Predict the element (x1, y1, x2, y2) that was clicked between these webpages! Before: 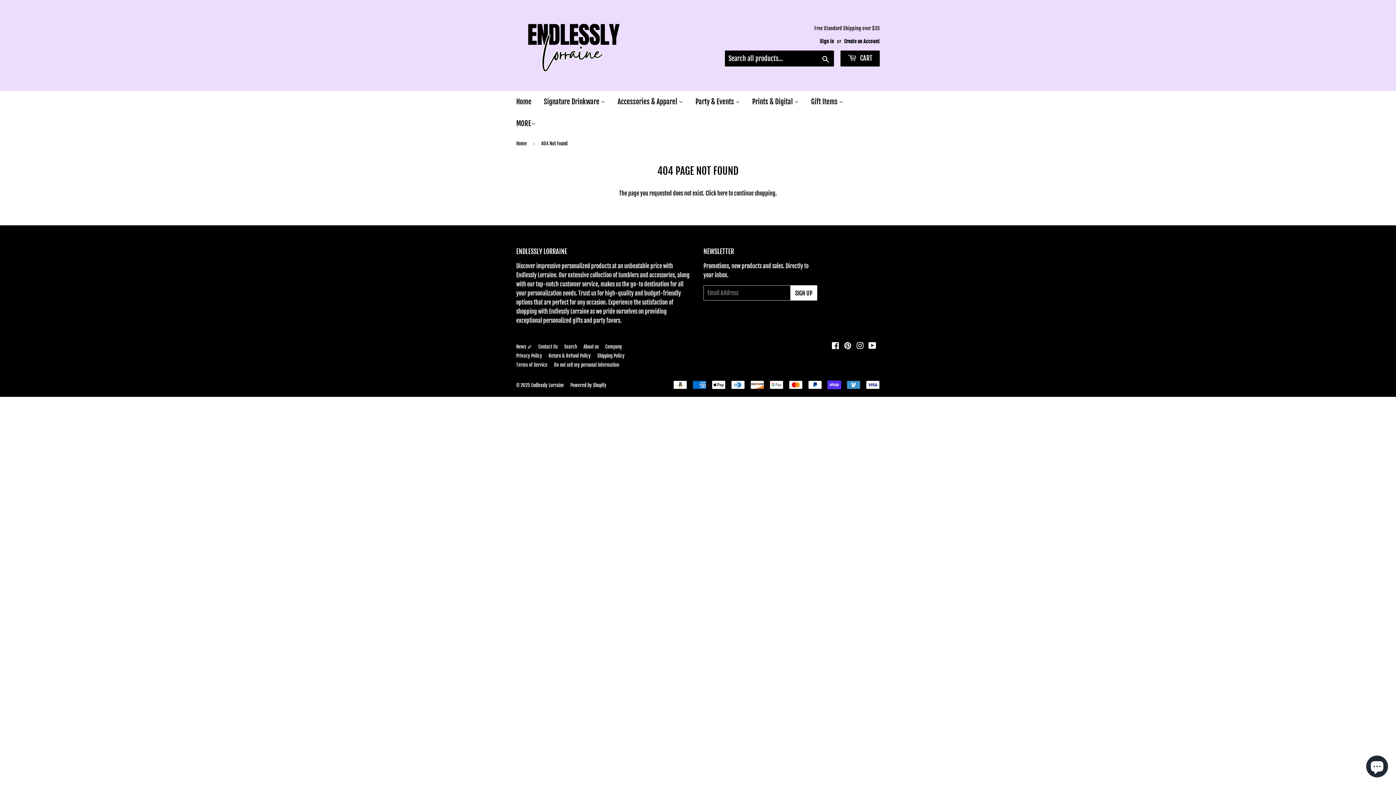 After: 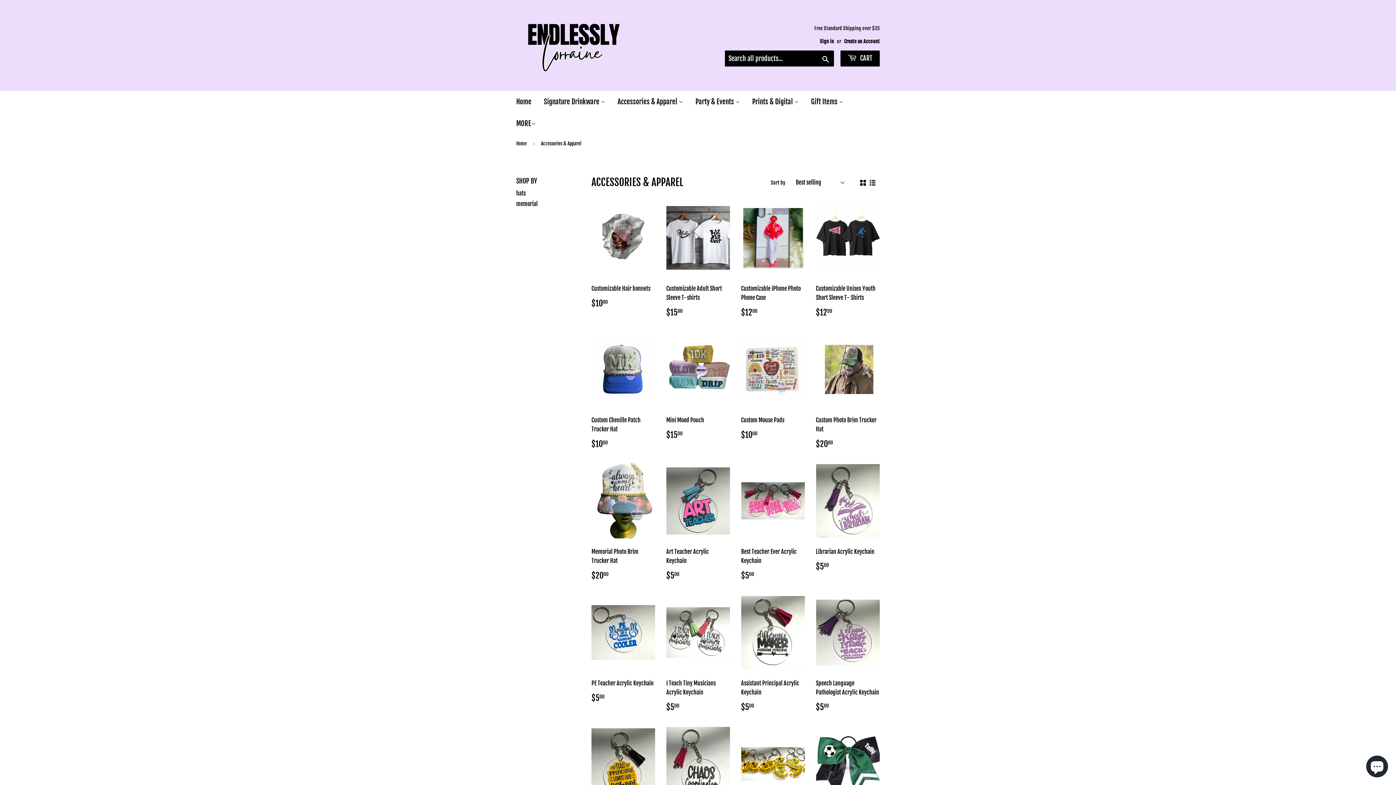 Action: label: Accessories & Apparel  bbox: (612, 90, 688, 112)